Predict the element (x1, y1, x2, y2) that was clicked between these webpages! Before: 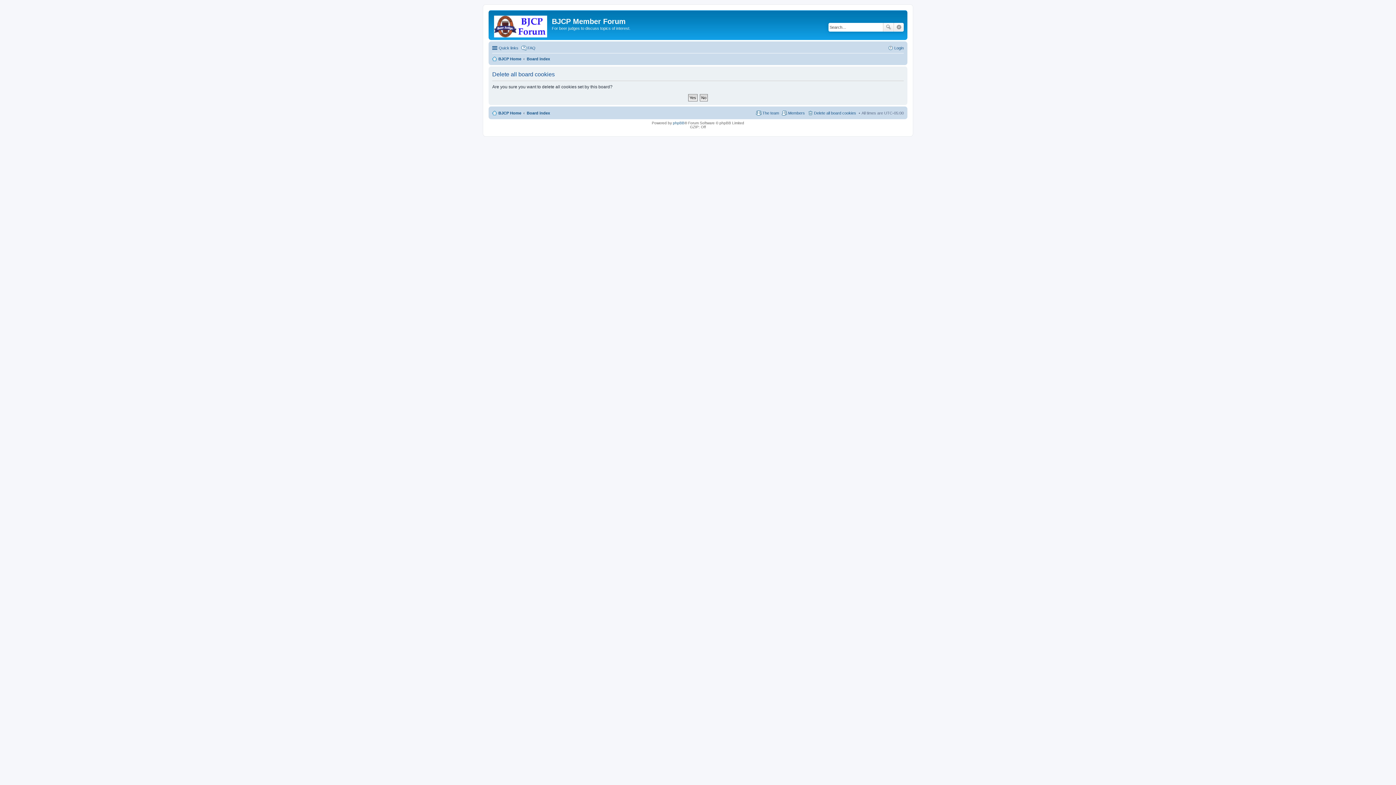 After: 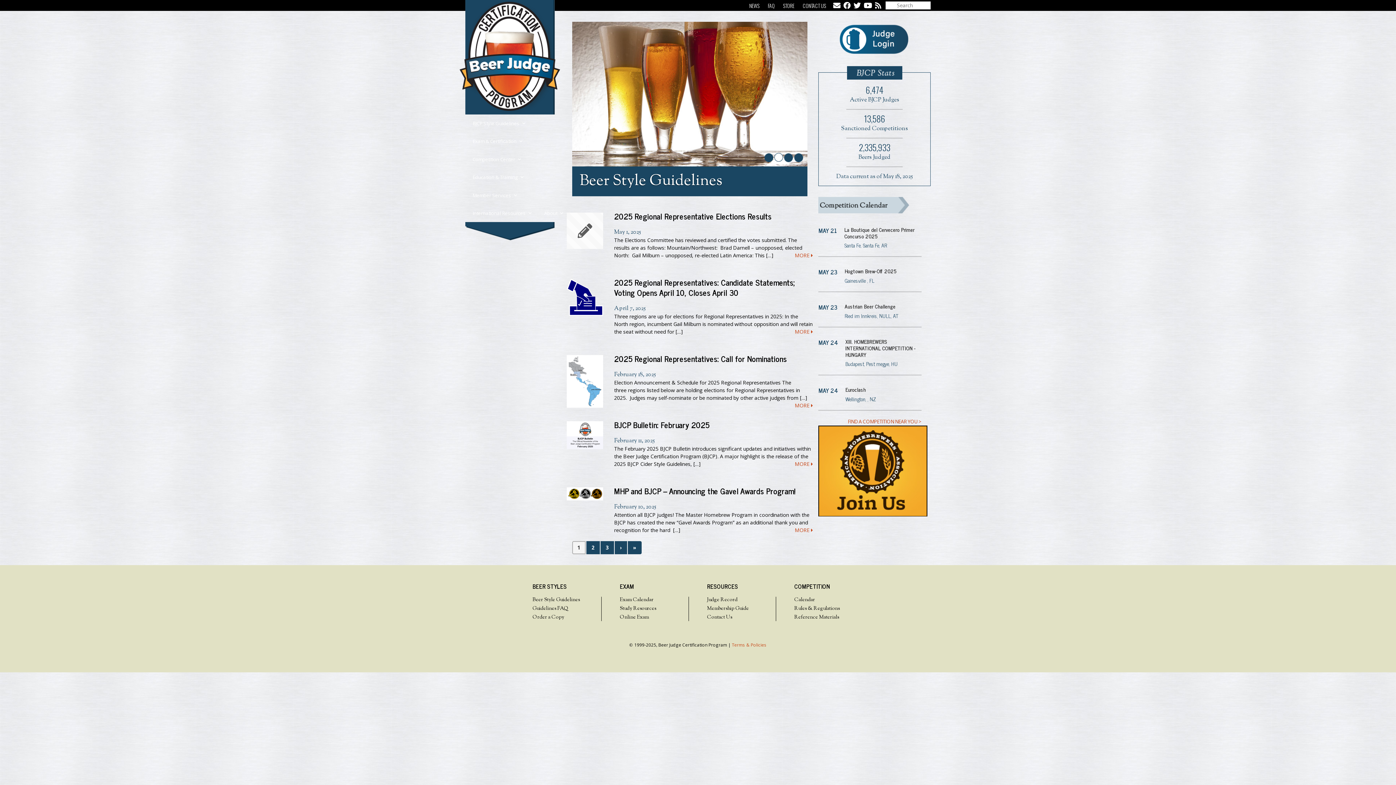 Action: bbox: (492, 54, 521, 63) label: BJCP Home